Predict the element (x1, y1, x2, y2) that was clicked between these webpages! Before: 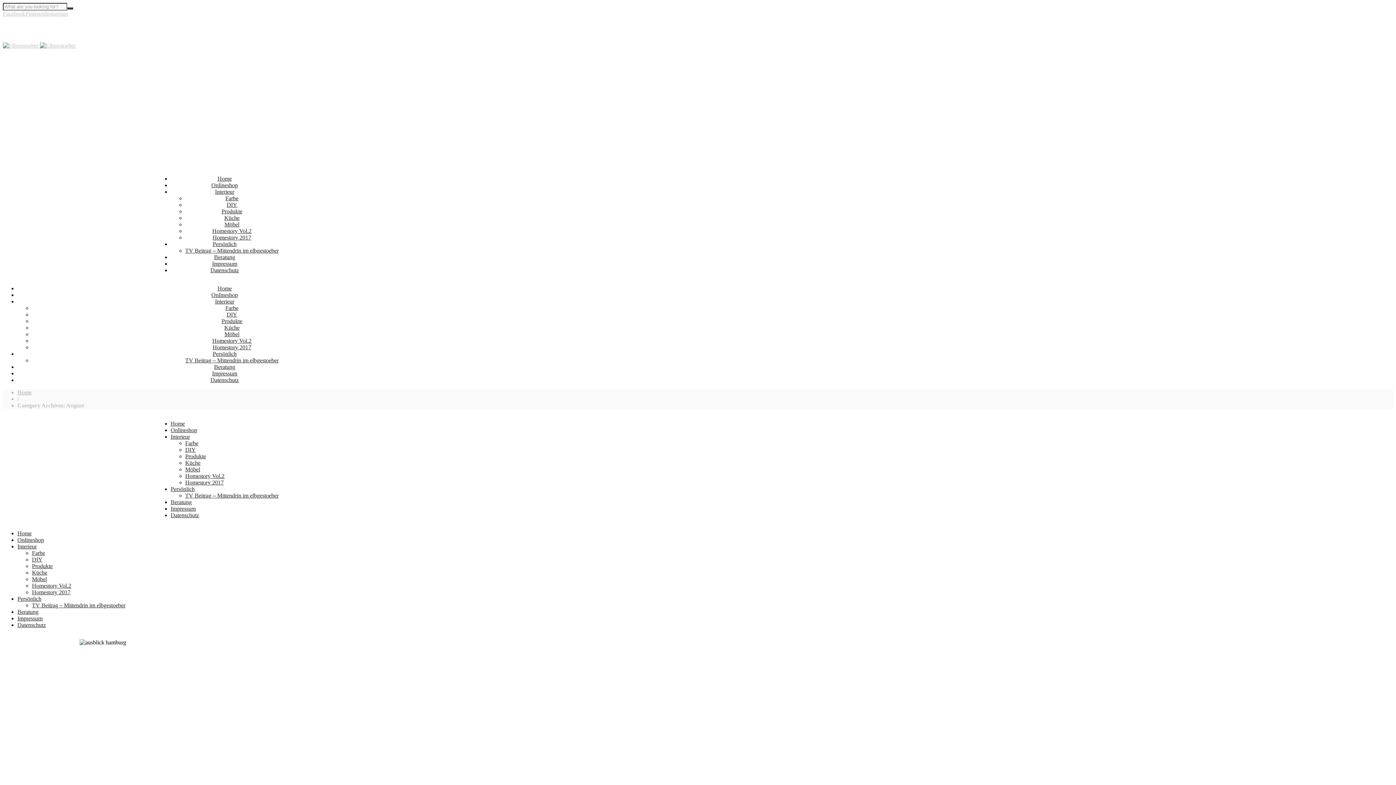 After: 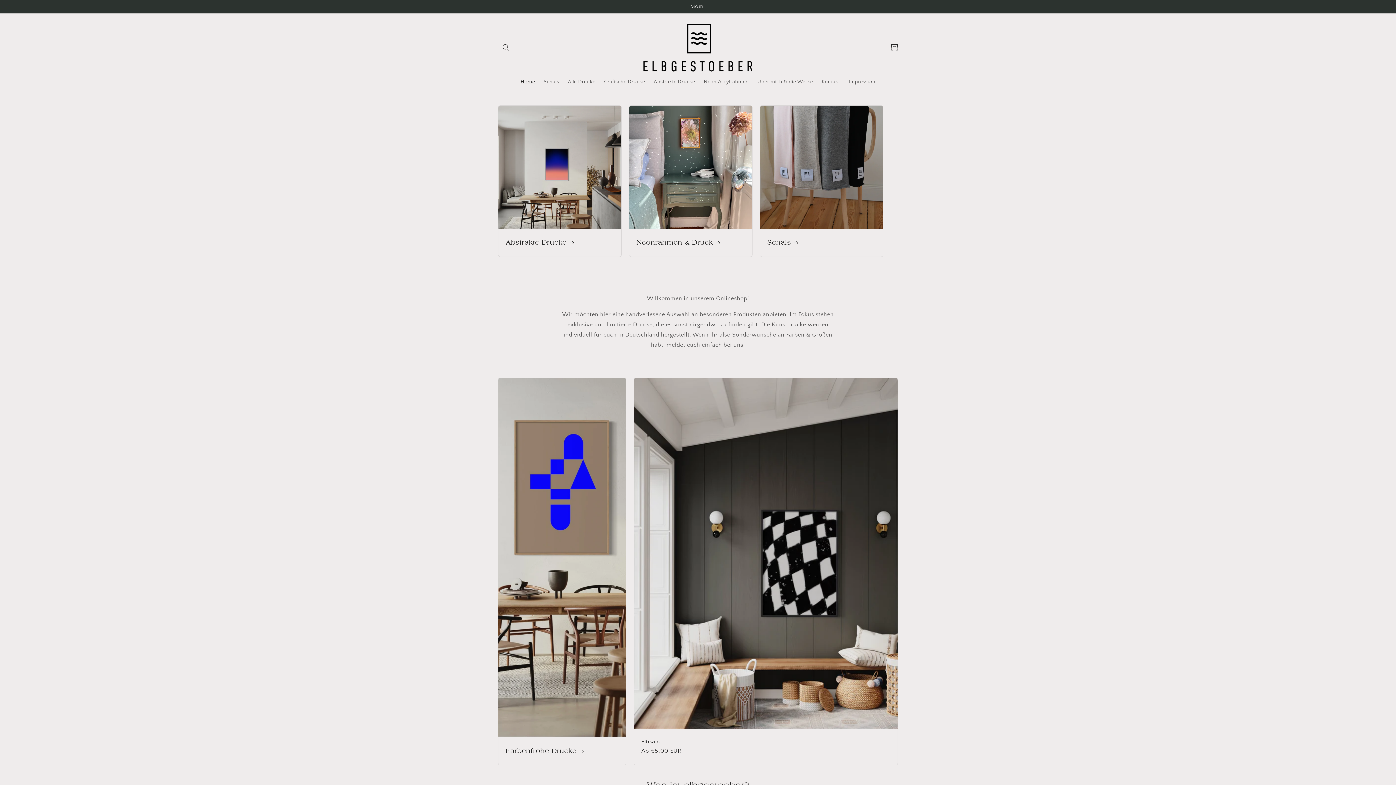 Action: label: Onlineshop bbox: (211, 182, 238, 188)